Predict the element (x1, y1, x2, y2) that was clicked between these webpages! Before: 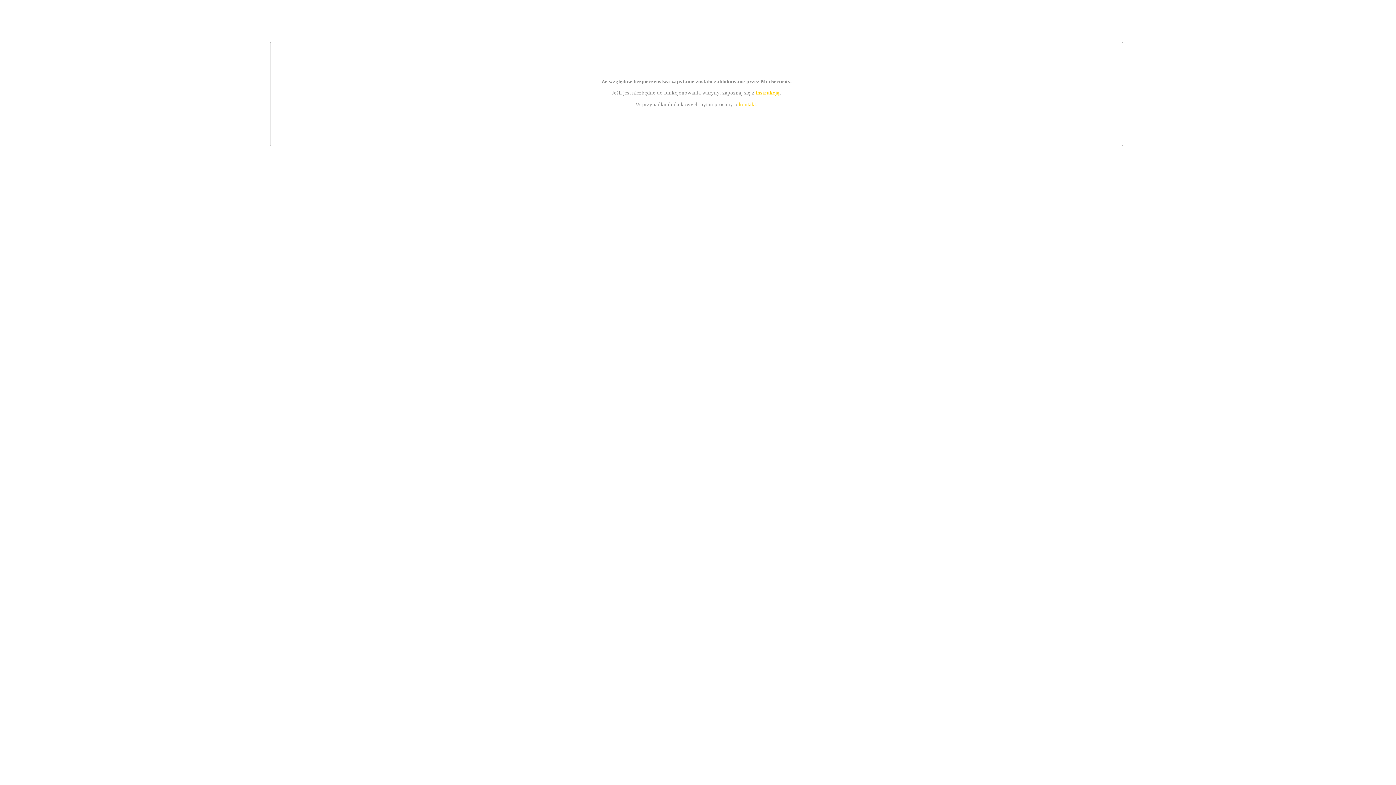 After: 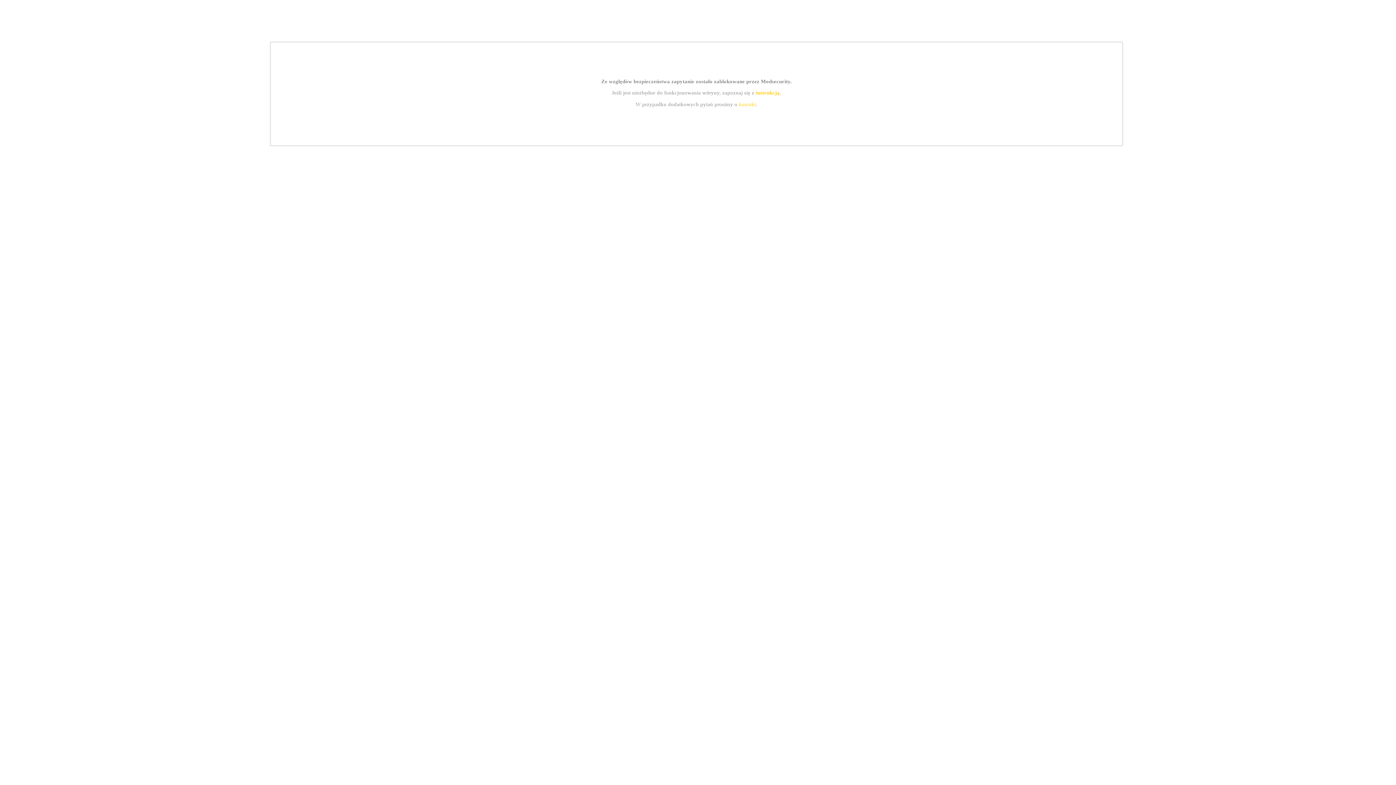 Action: bbox: (755, 89, 779, 95) label: instrukcją